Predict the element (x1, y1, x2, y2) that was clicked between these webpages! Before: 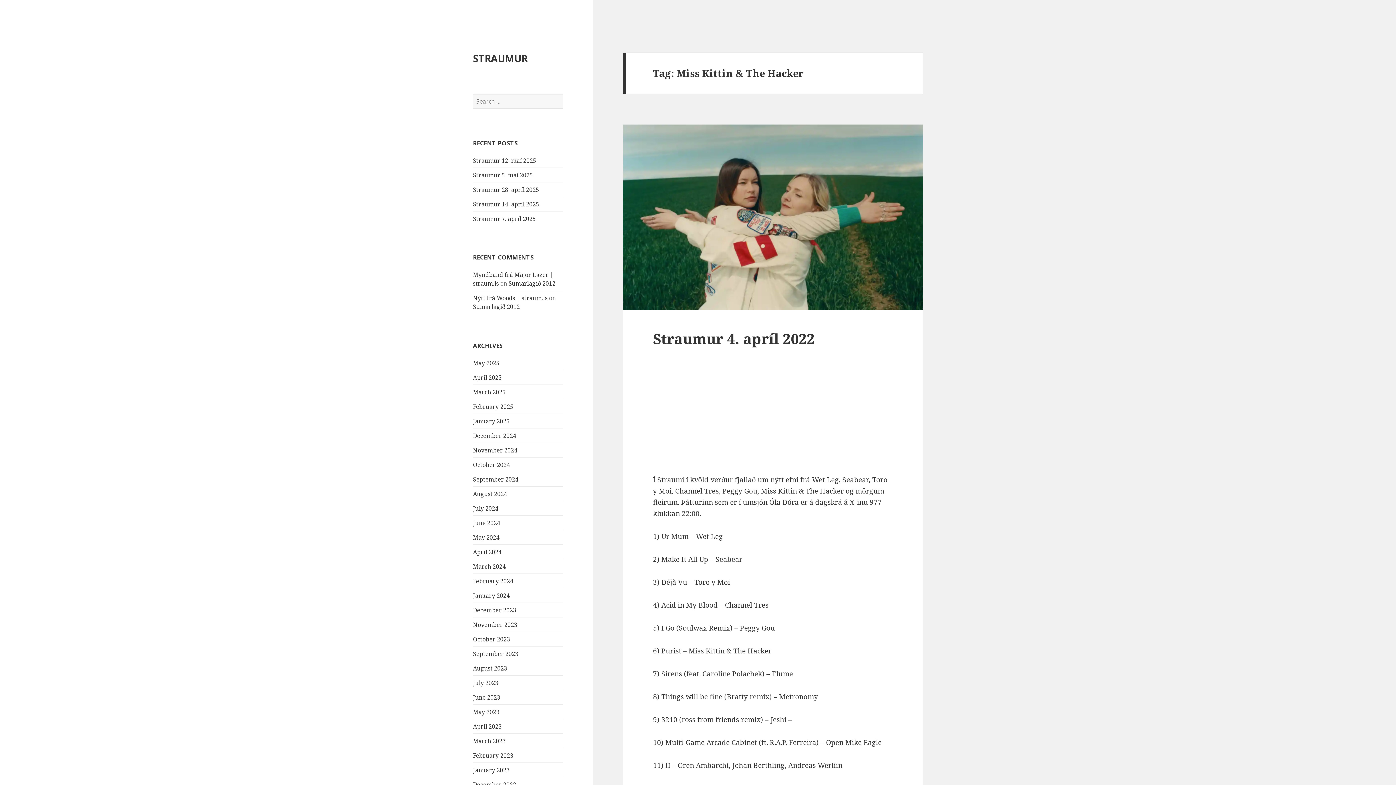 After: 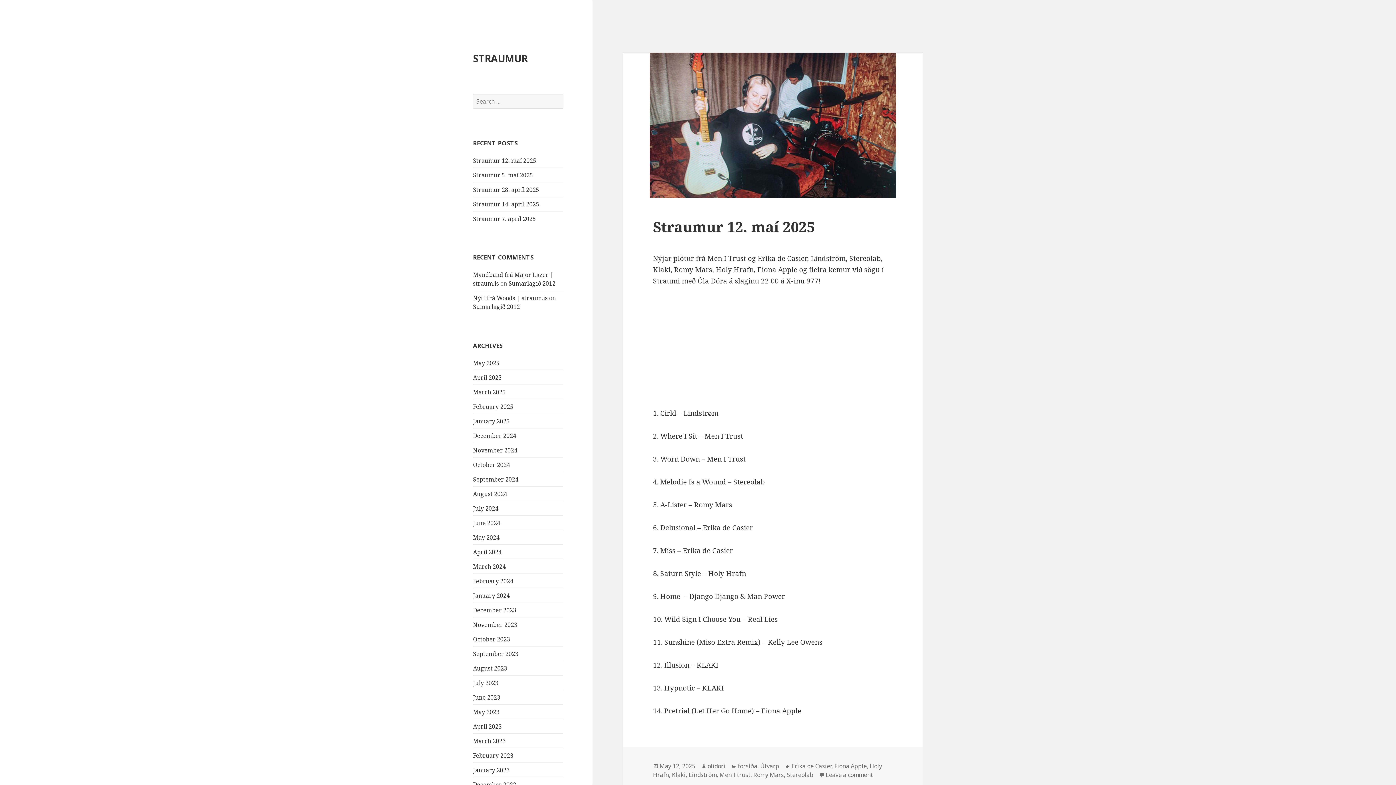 Action: label: STRAUMUR bbox: (473, 51, 527, 64)